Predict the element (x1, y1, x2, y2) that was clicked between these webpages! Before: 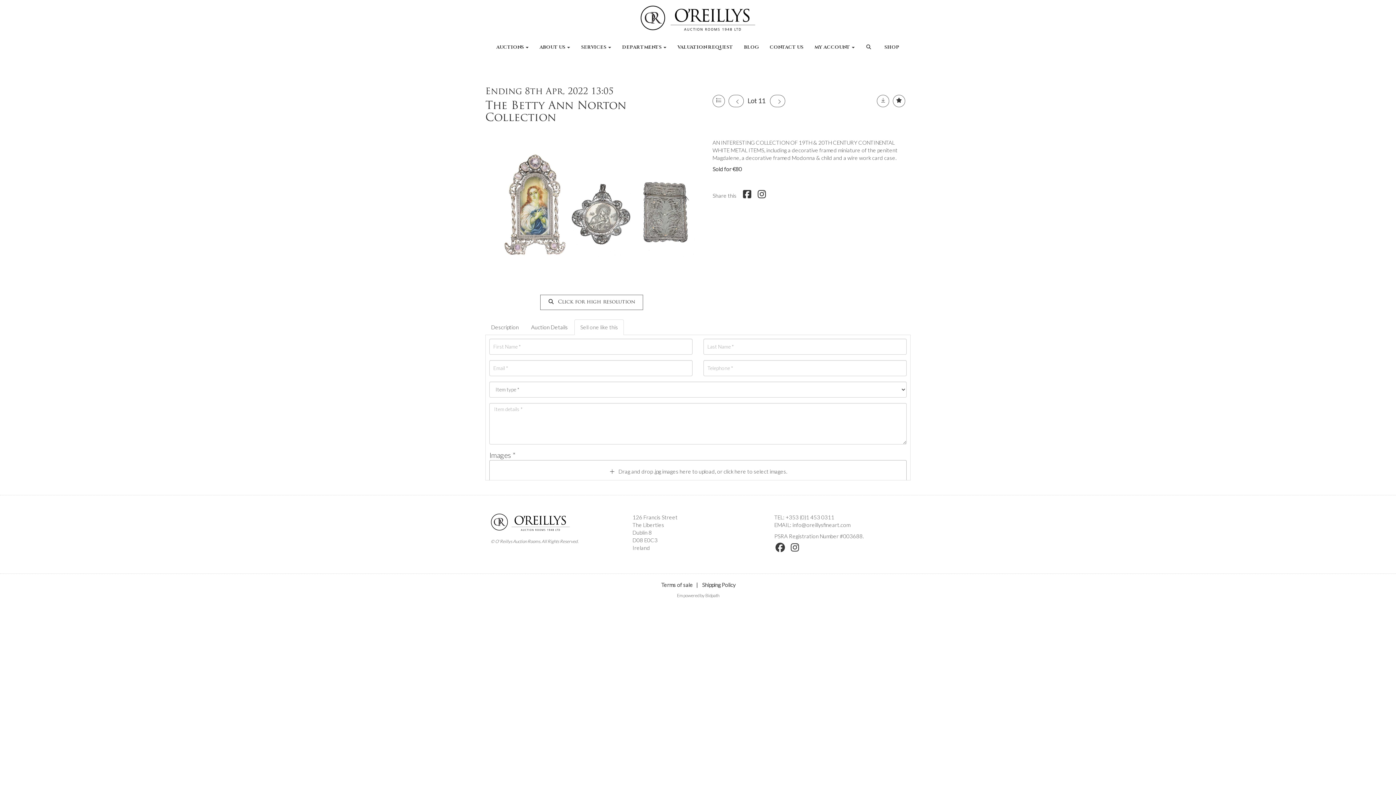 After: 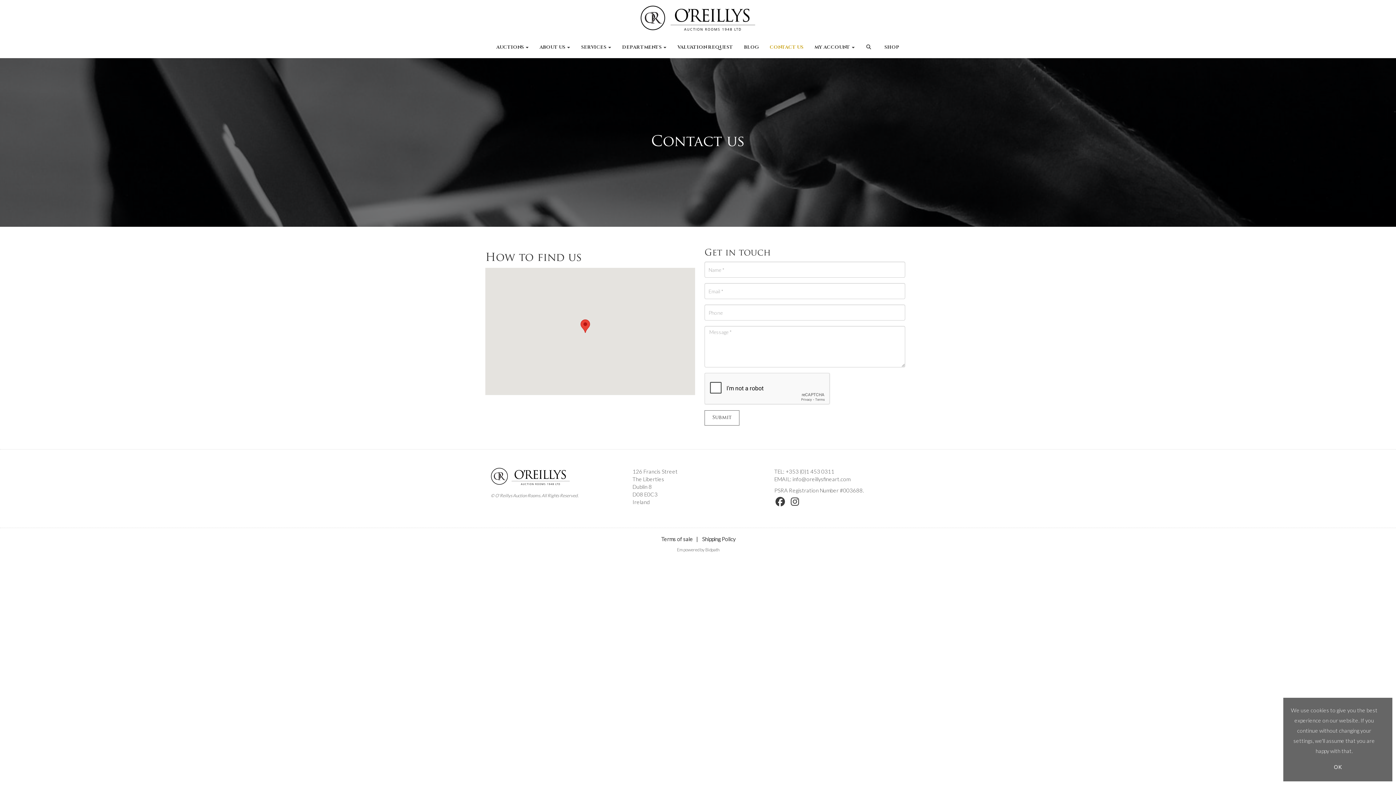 Action: bbox: (764, 43, 809, 58) label: CONTACT US